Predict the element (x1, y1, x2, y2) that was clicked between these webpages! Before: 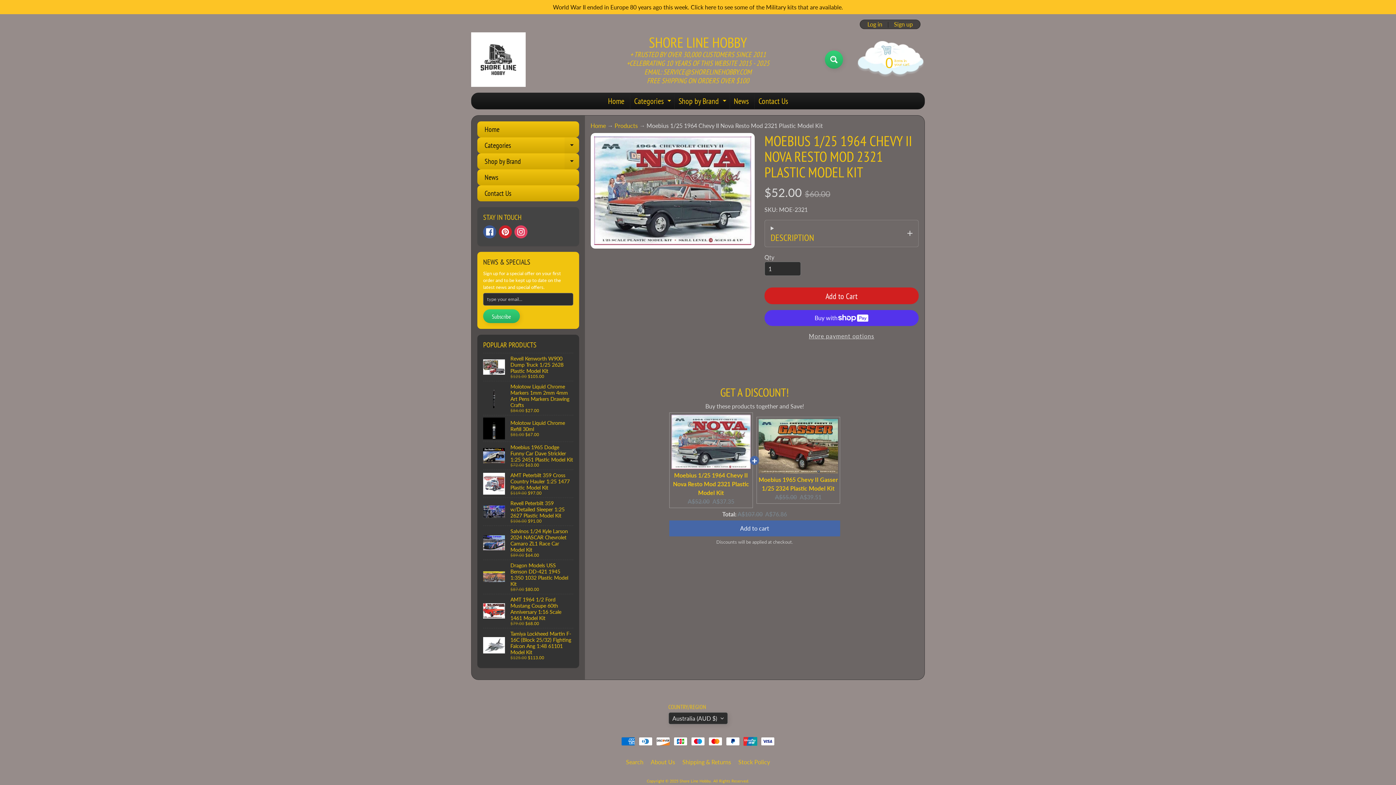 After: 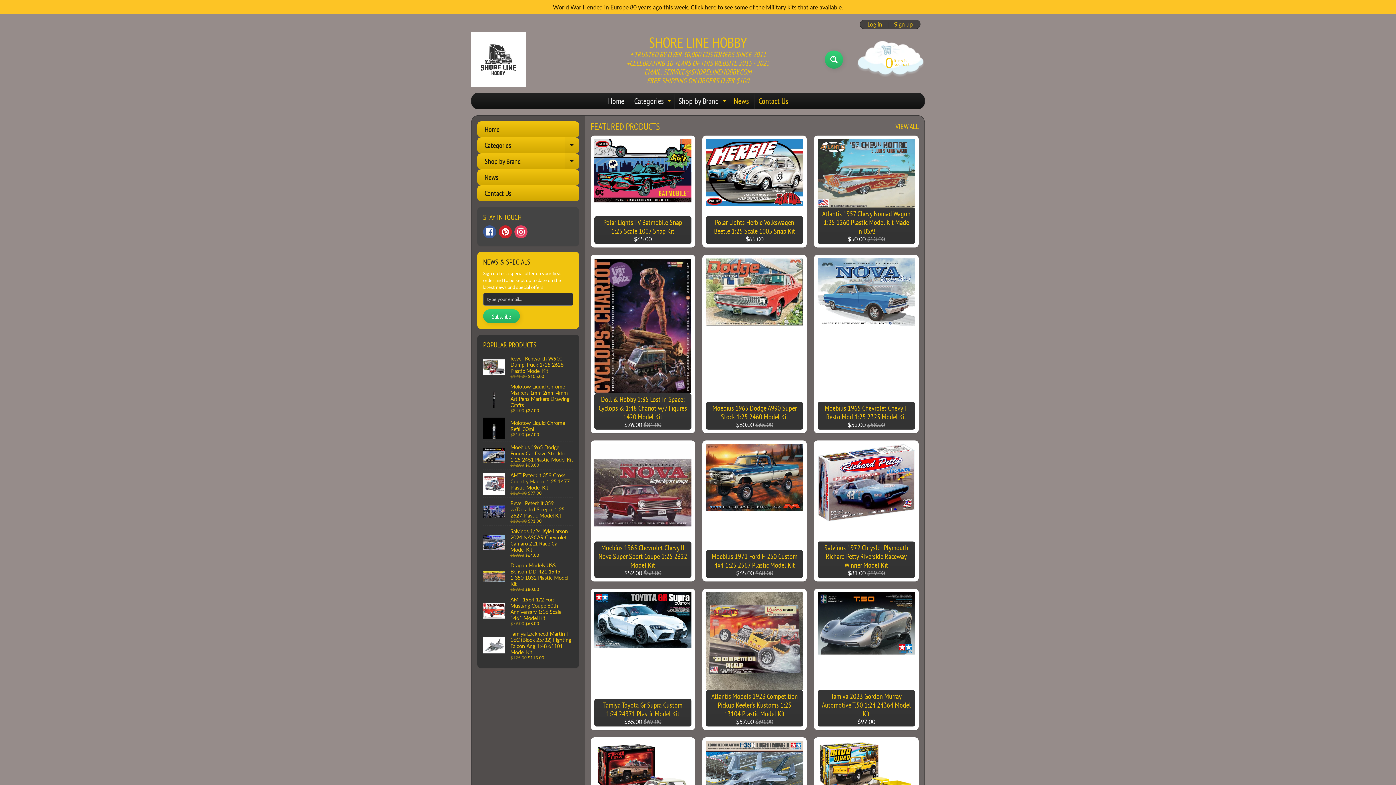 Action: bbox: (630, 93, 672, 108) label: Categories
Expand child menu